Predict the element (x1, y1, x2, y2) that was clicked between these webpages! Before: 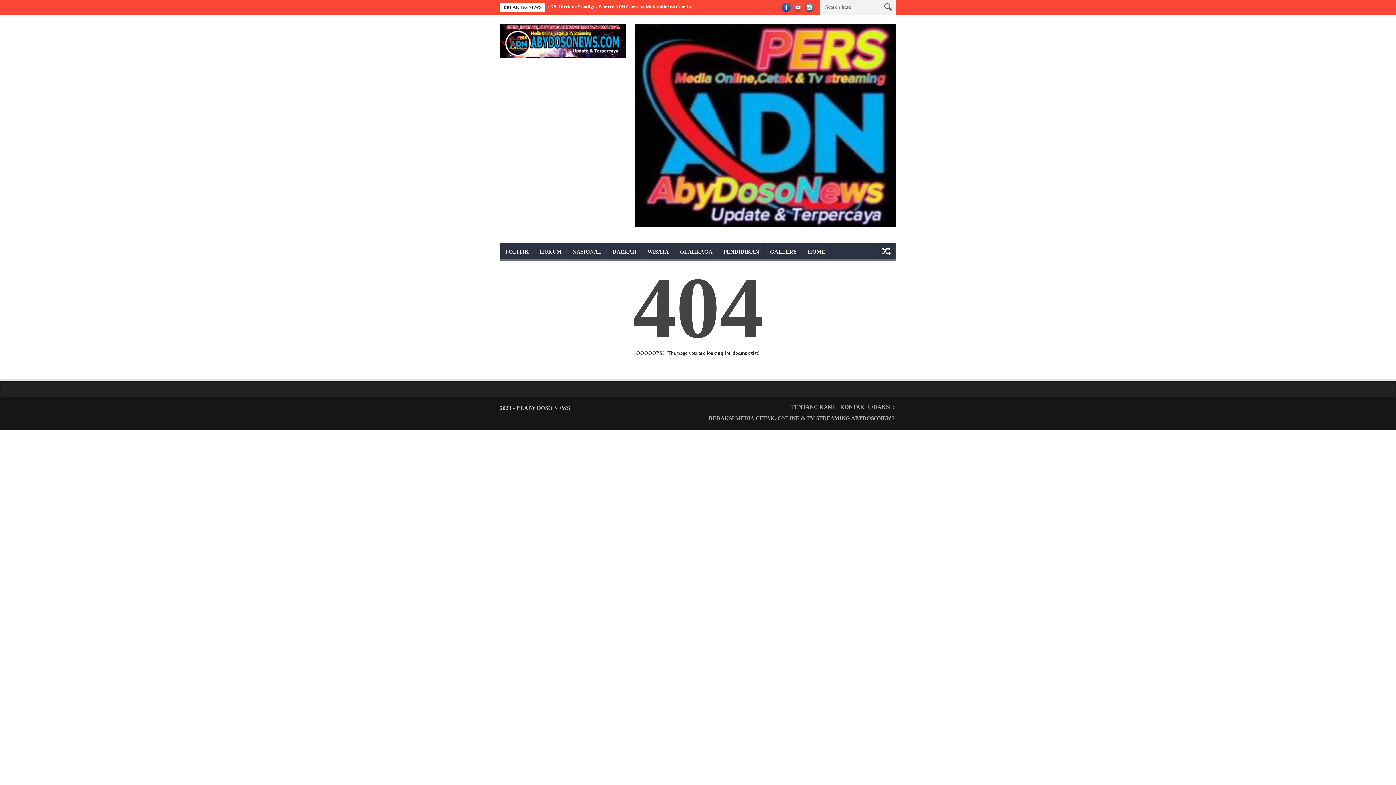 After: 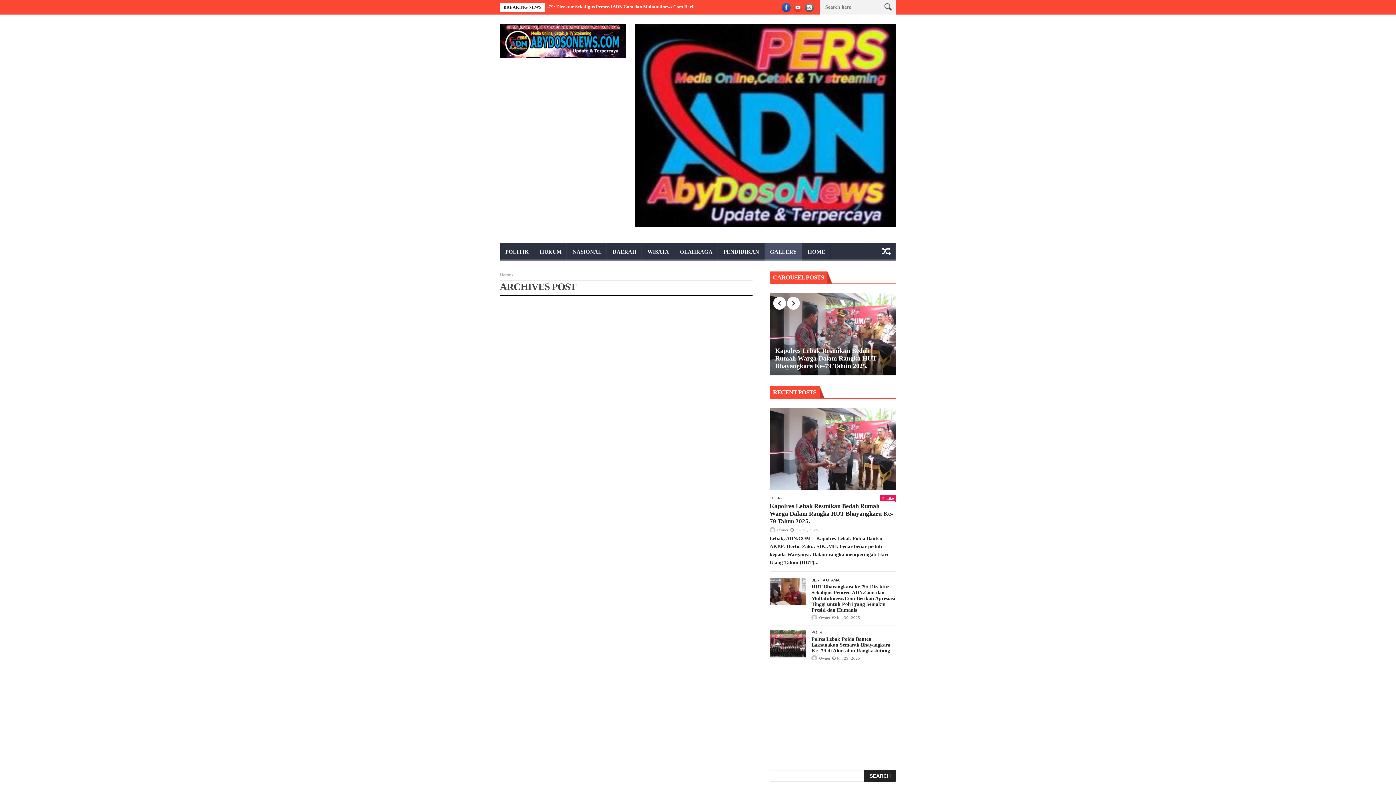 Action: bbox: (764, 243, 802, 260) label: GALLERY